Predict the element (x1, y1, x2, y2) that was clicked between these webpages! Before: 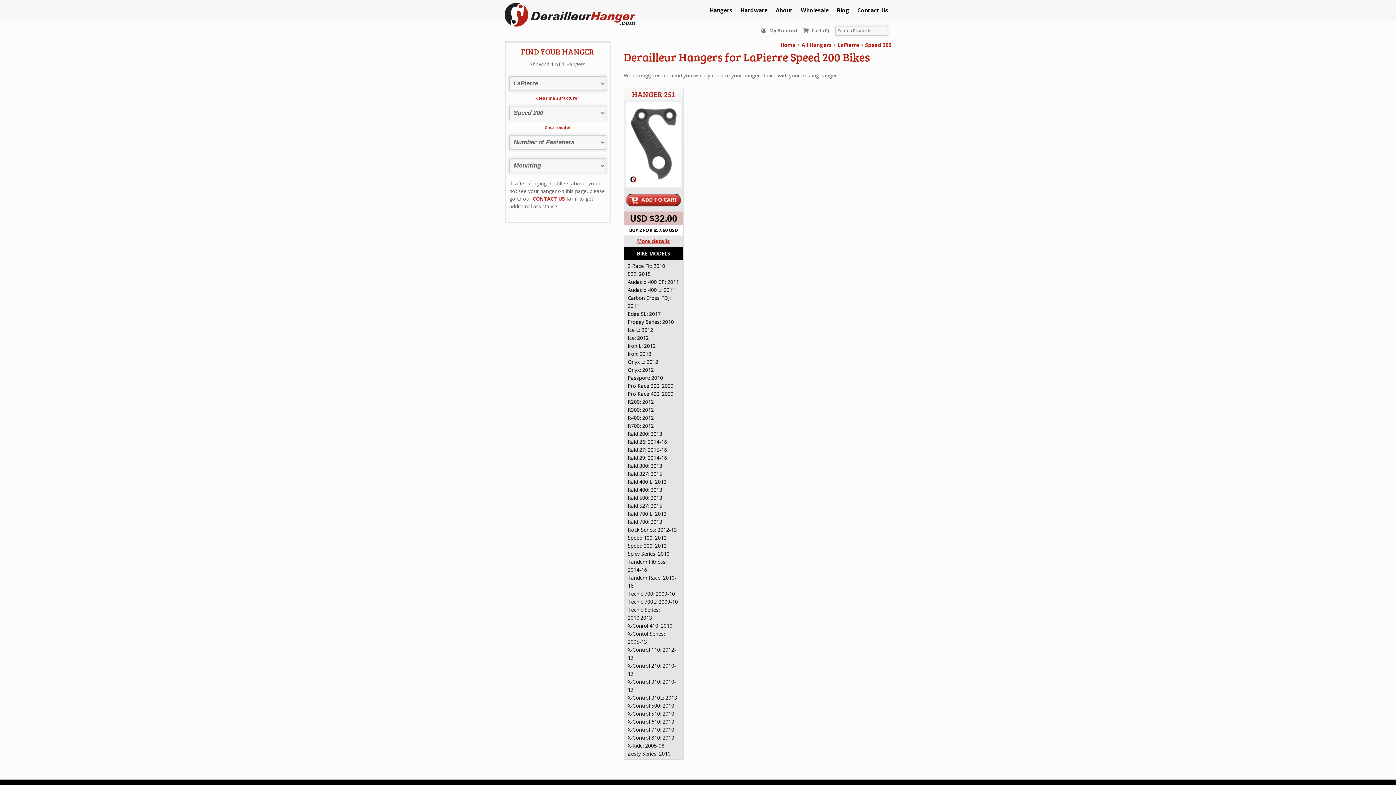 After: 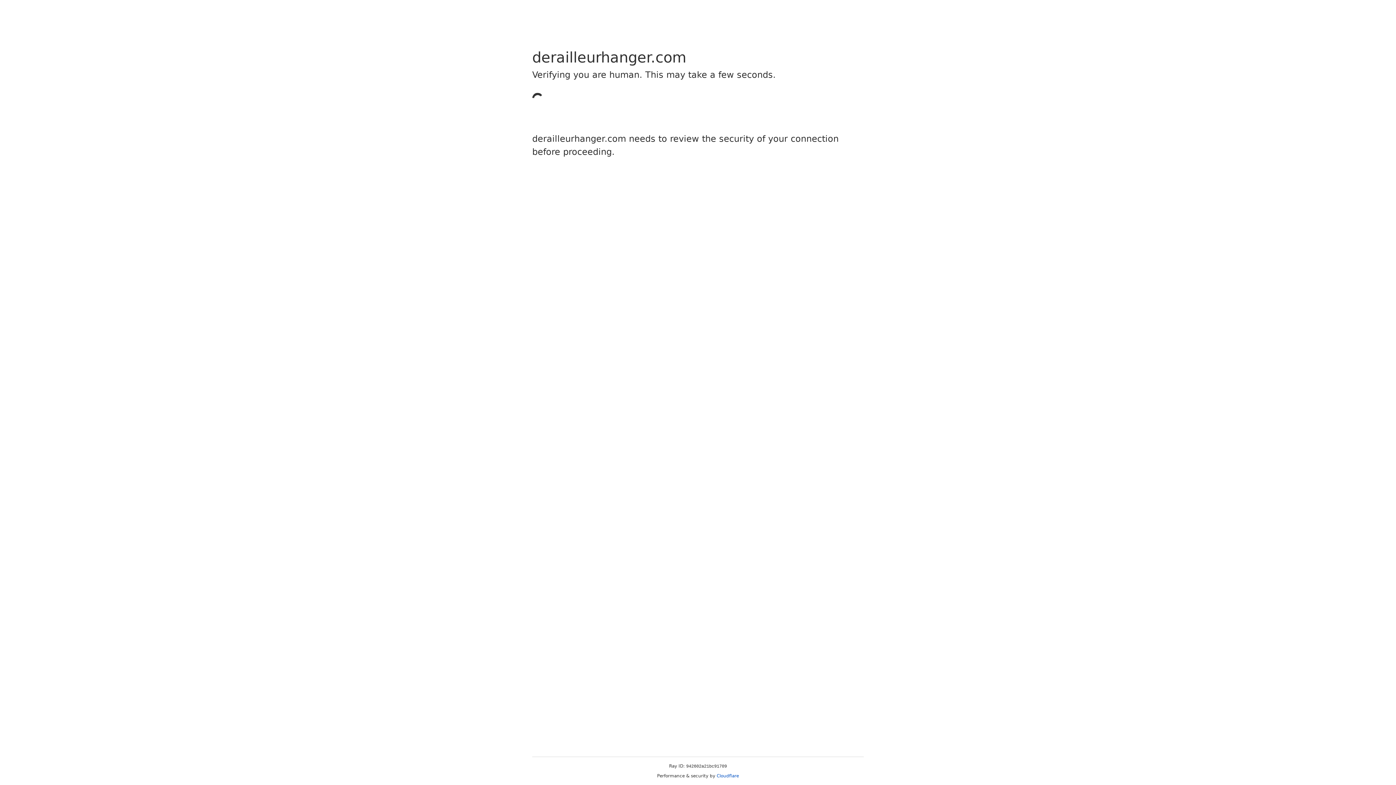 Action: label:  My Account bbox: (761, 27, 798, 33)